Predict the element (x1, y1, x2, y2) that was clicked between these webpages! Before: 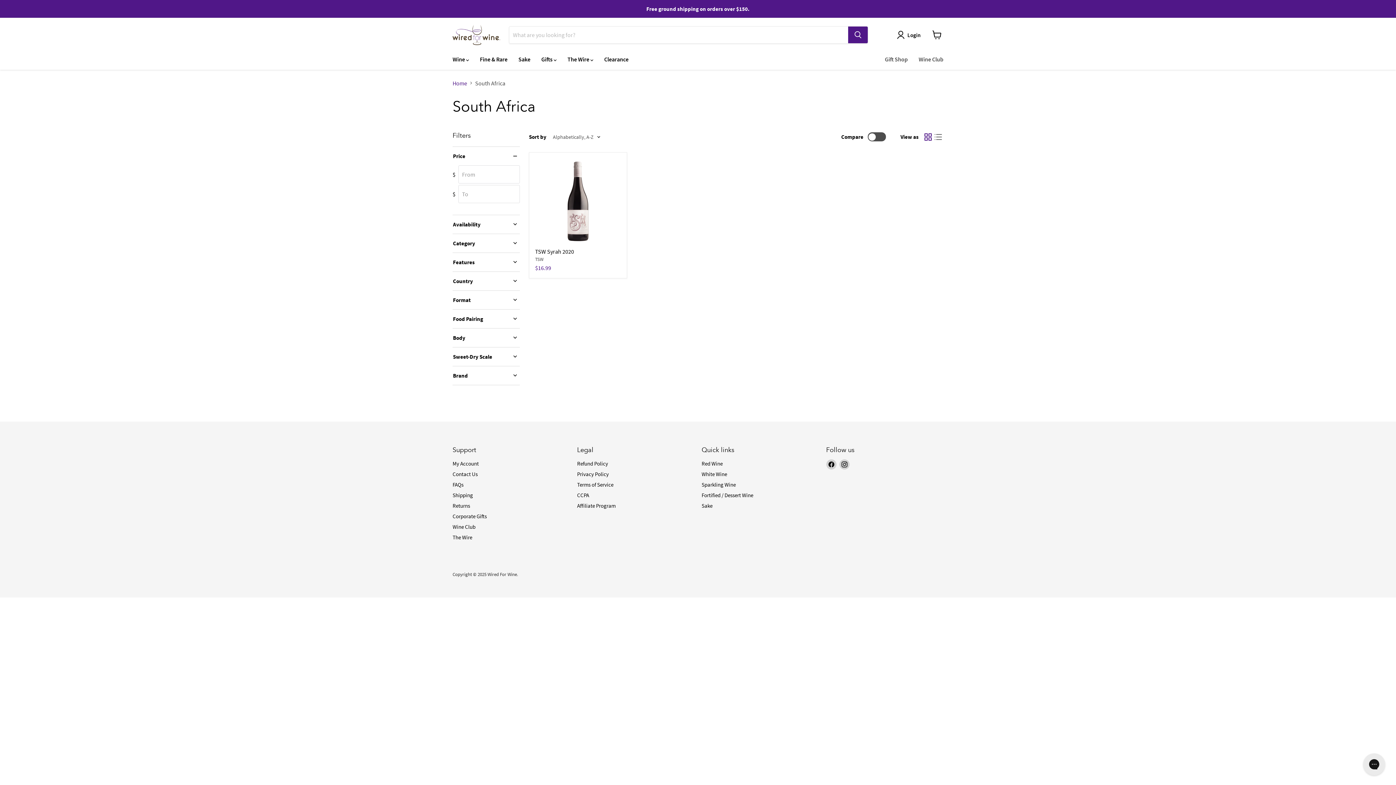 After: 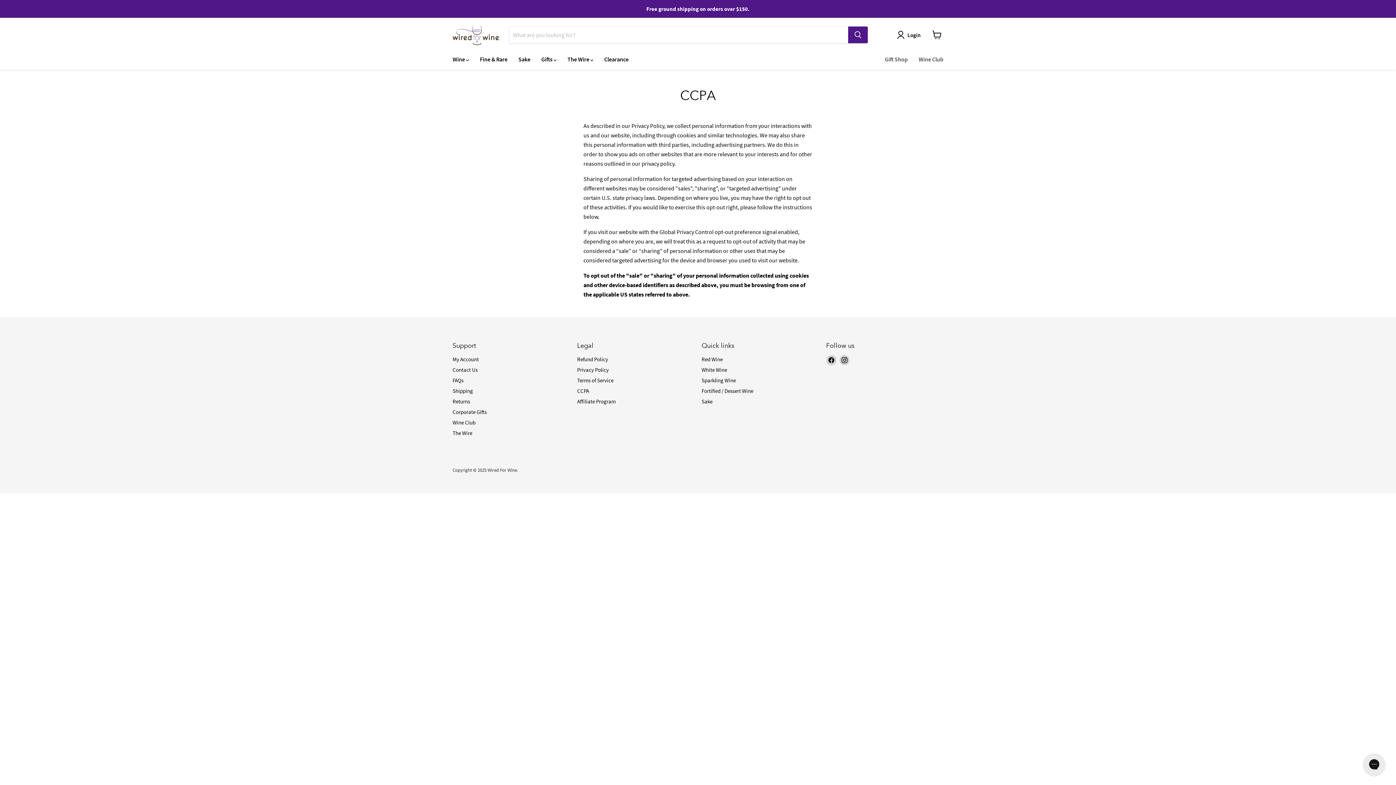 Action: bbox: (577, 491, 589, 498) label: CCPA